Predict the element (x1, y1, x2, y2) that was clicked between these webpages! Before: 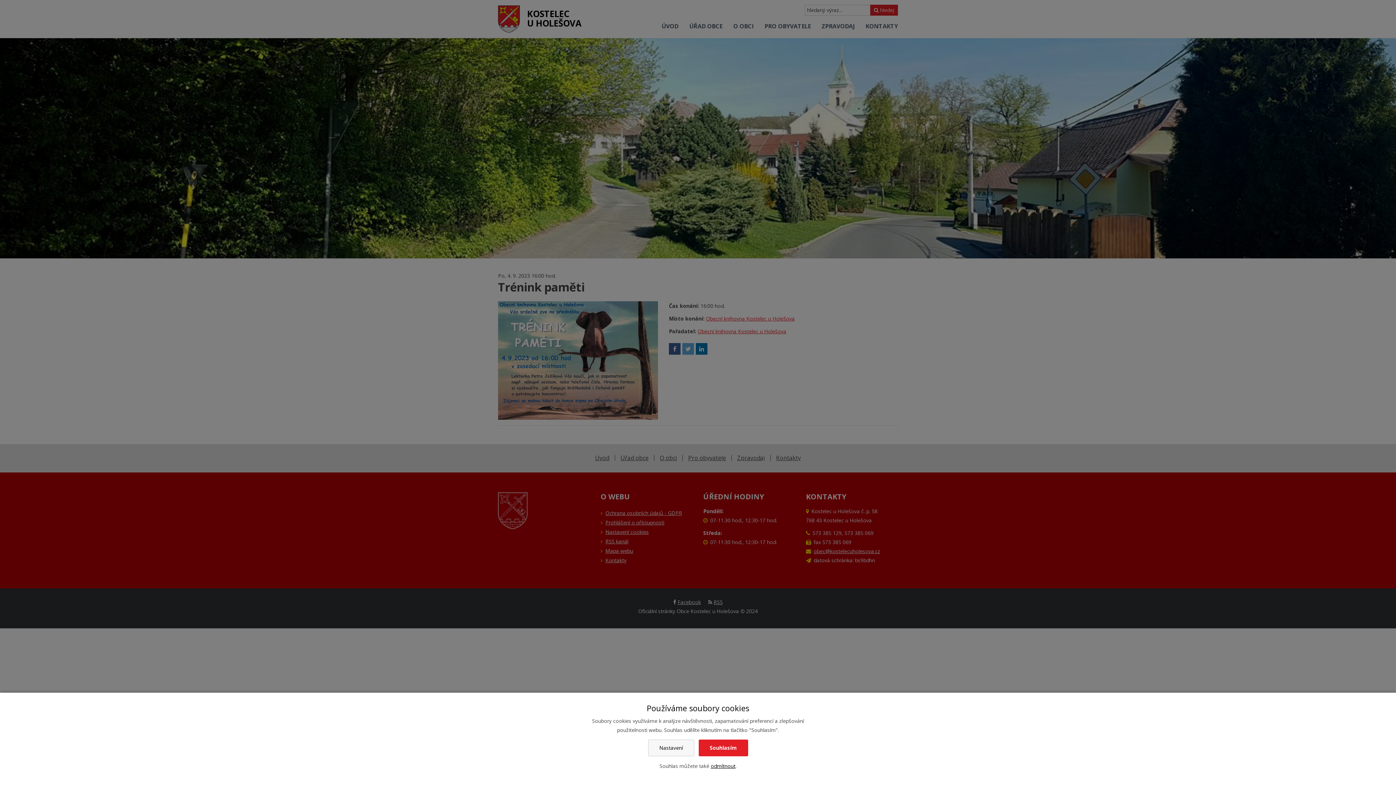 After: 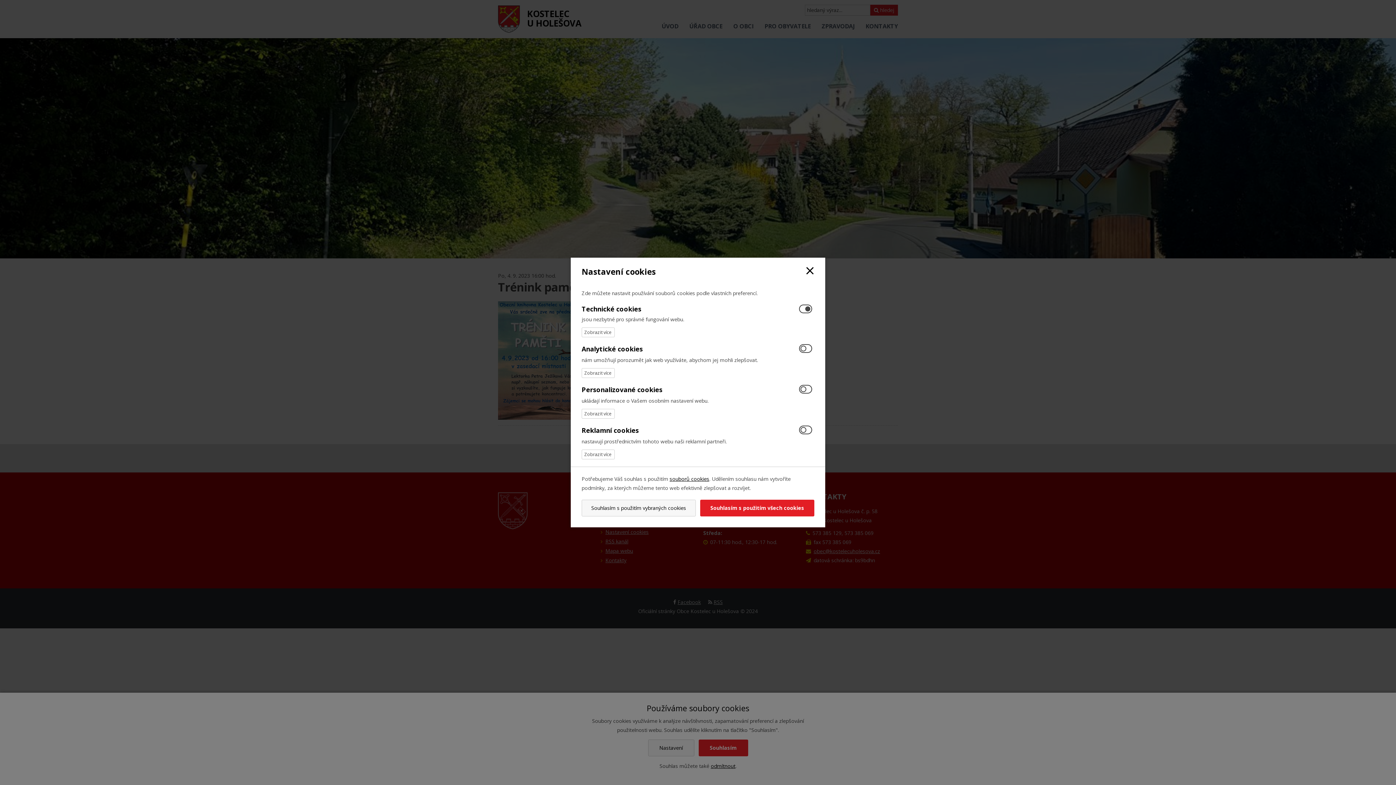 Action: bbox: (648, 740, 694, 756) label: Nastavení